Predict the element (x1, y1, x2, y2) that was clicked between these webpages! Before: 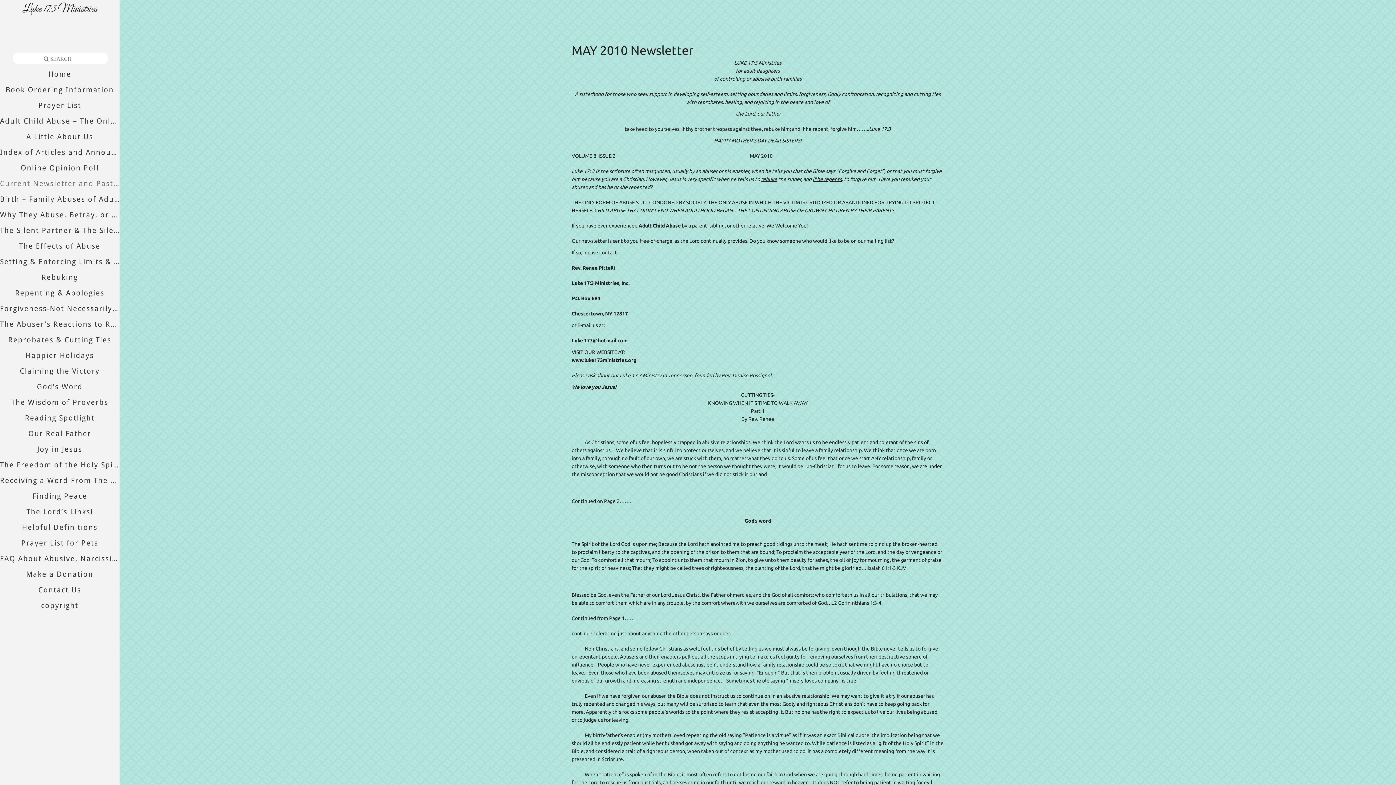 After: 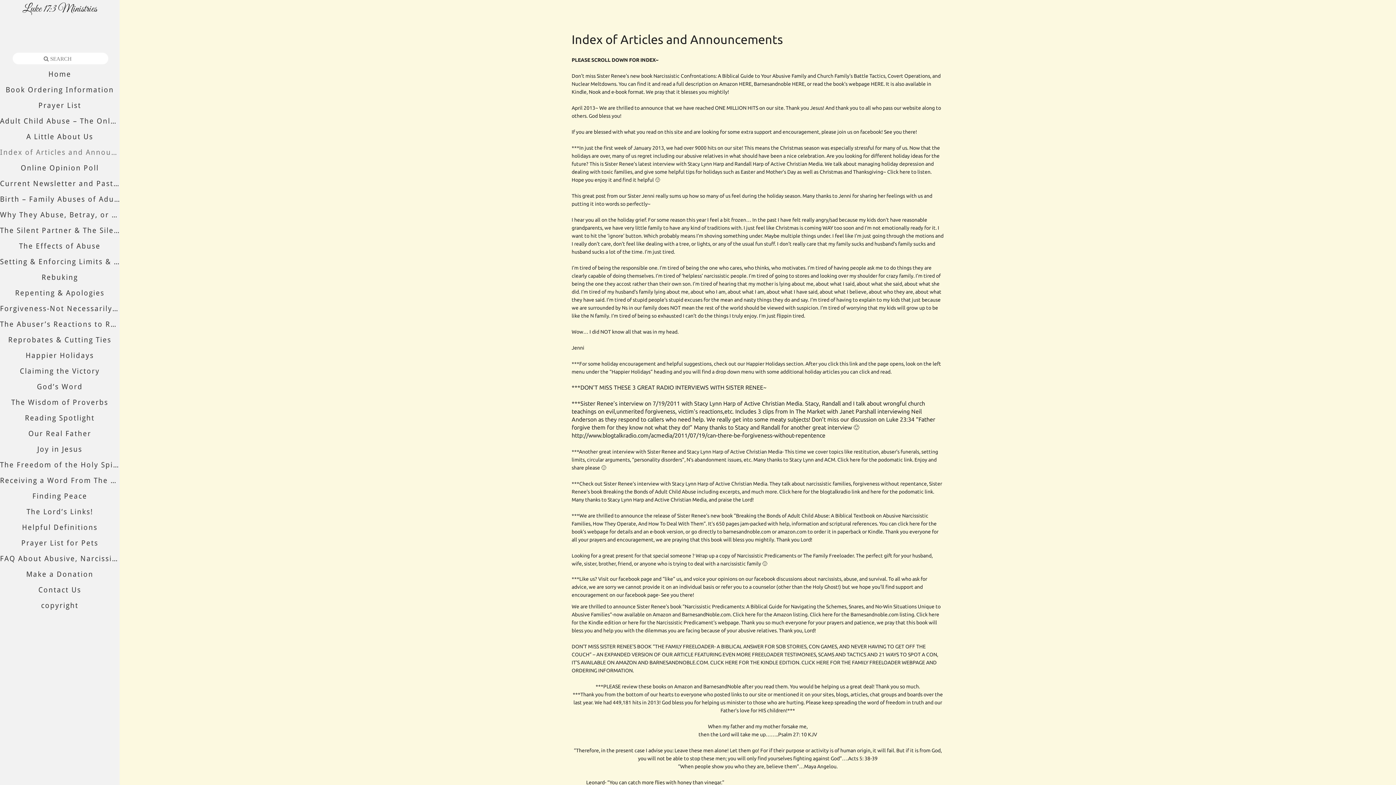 Action: label: Index of Articles and Announcements bbox: (0, 147, 119, 157)